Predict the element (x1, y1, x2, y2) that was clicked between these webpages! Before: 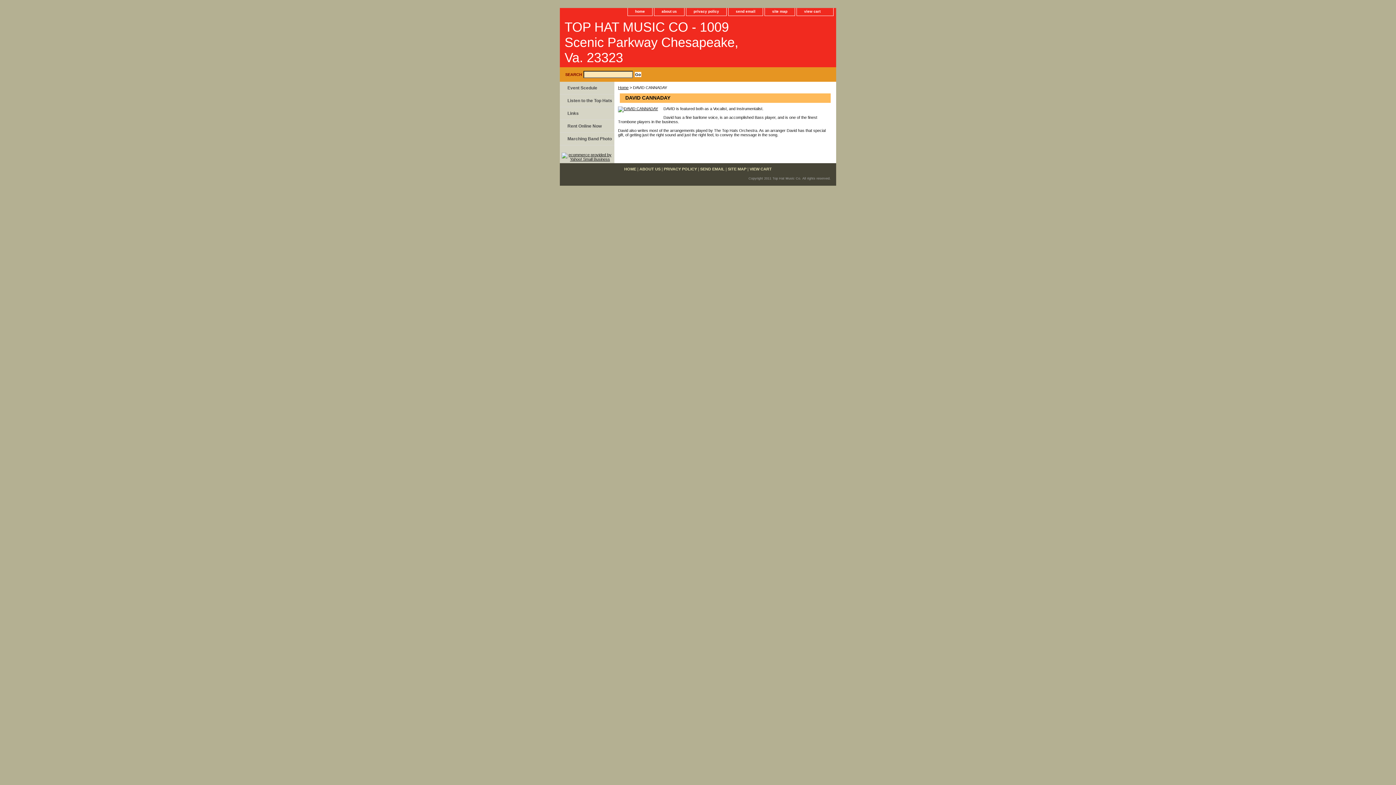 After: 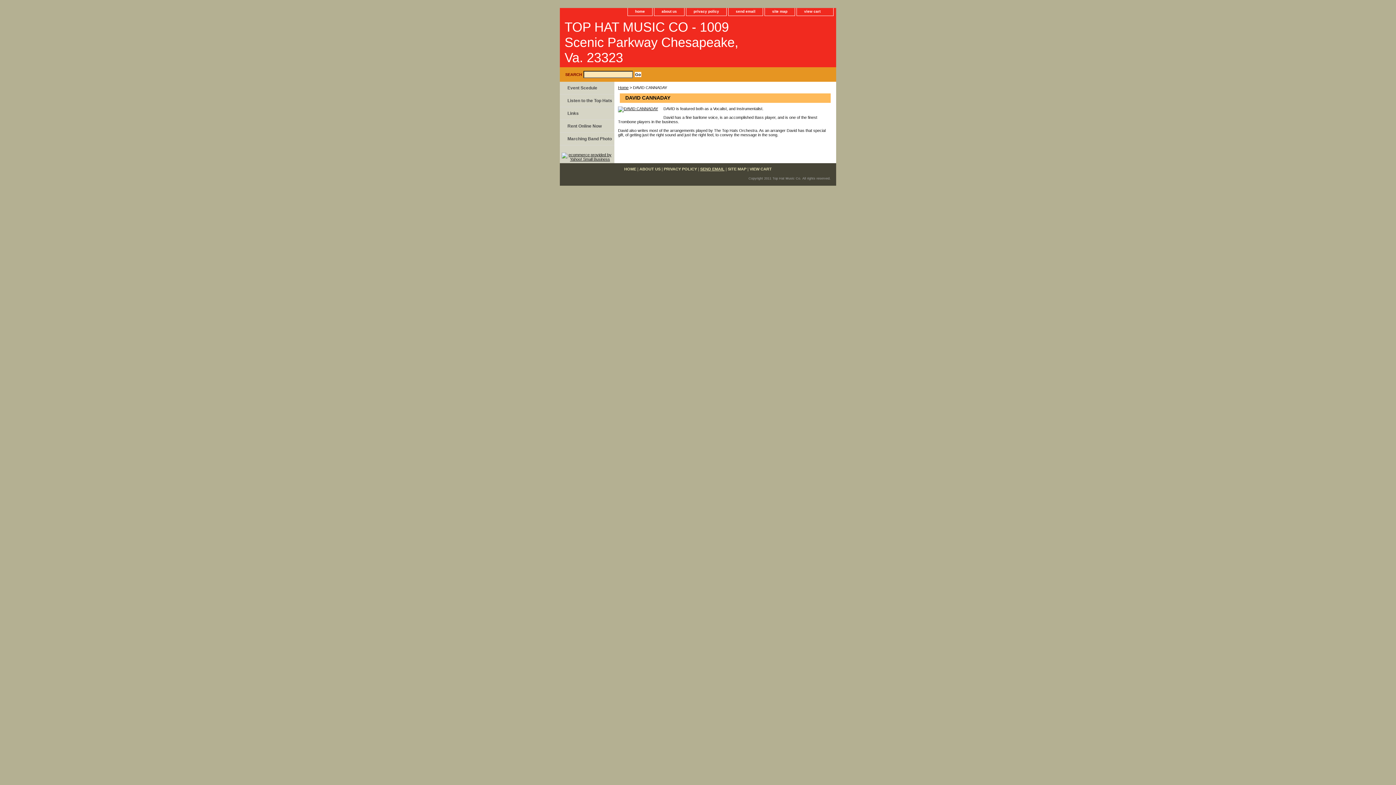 Action: bbox: (700, 166, 724, 171) label: SEND EMAIL